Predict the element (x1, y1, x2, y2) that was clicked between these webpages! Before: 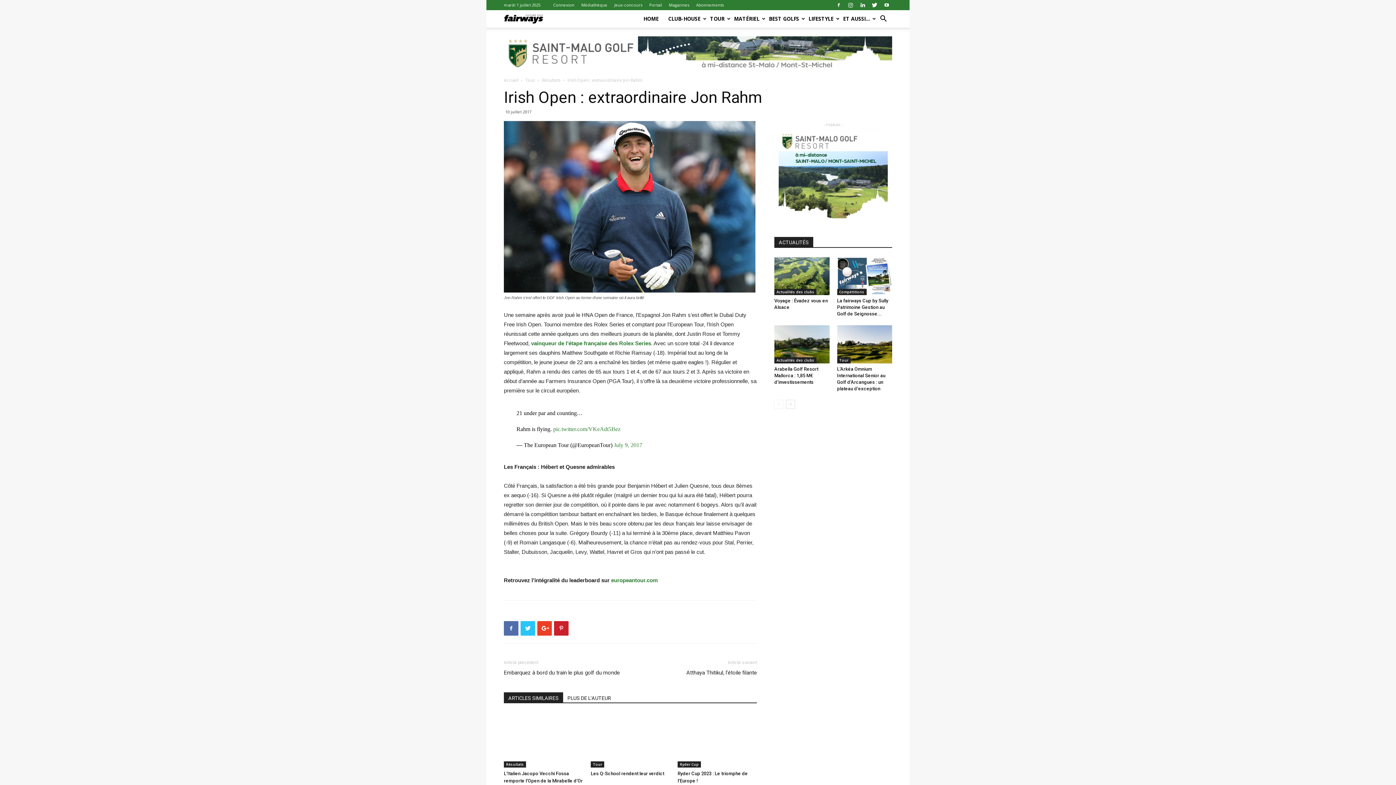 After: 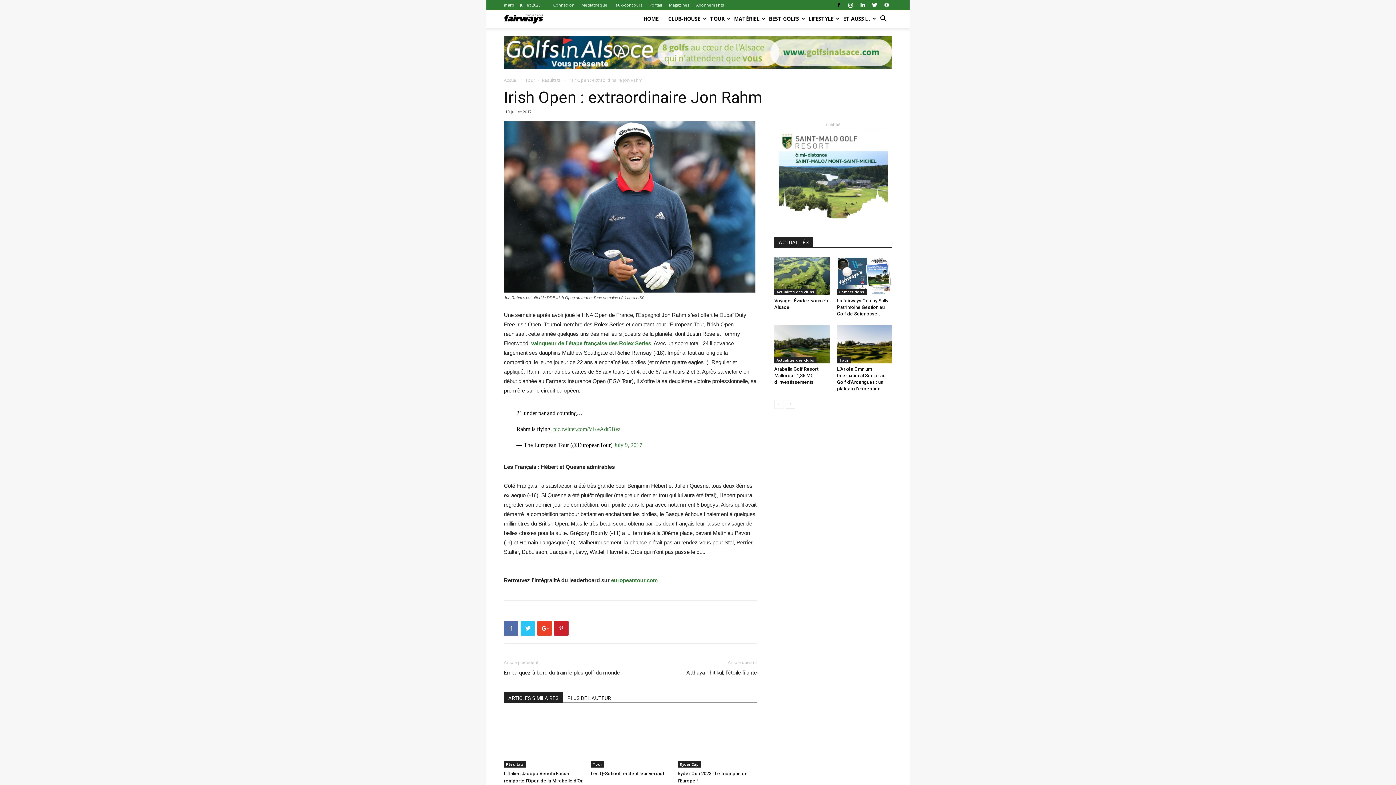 Action: bbox: (833, 0, 844, 10)